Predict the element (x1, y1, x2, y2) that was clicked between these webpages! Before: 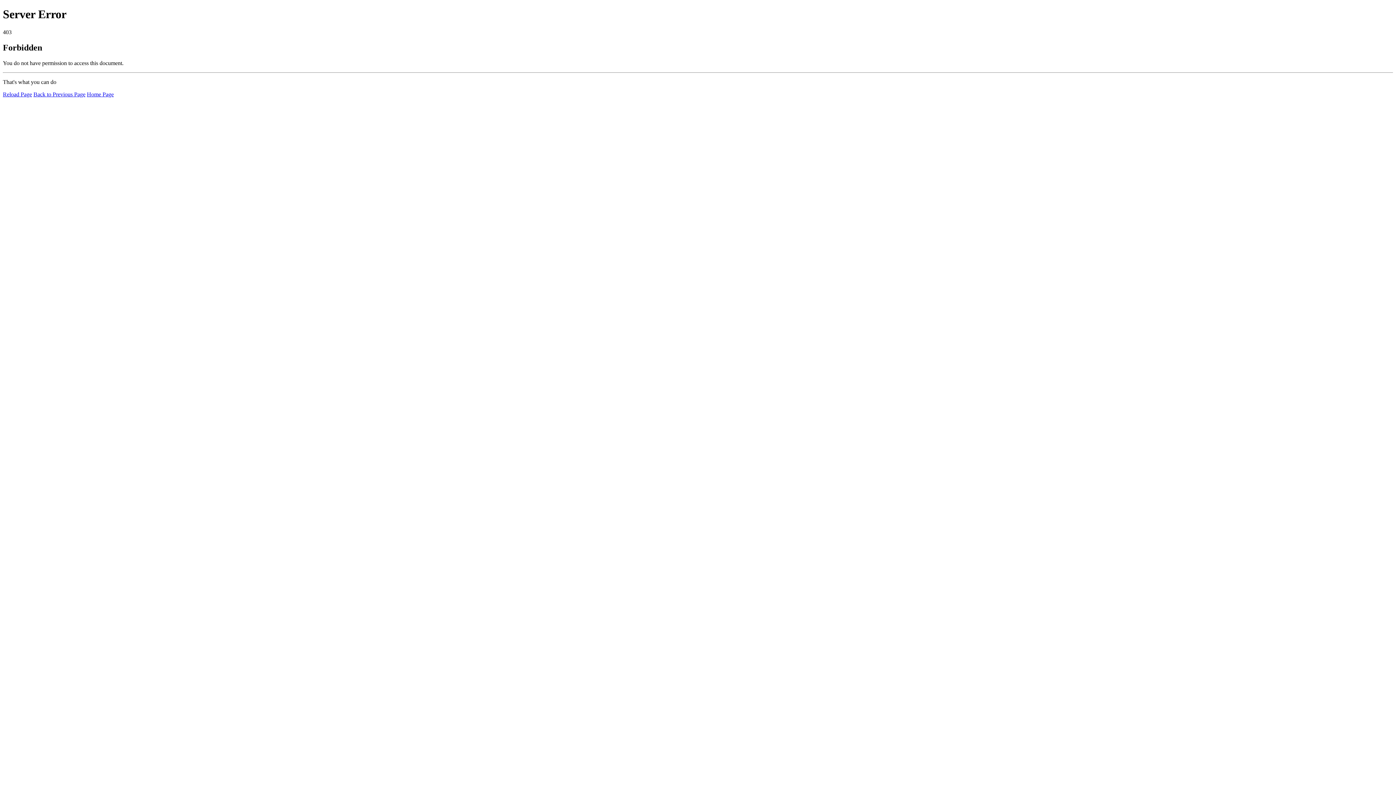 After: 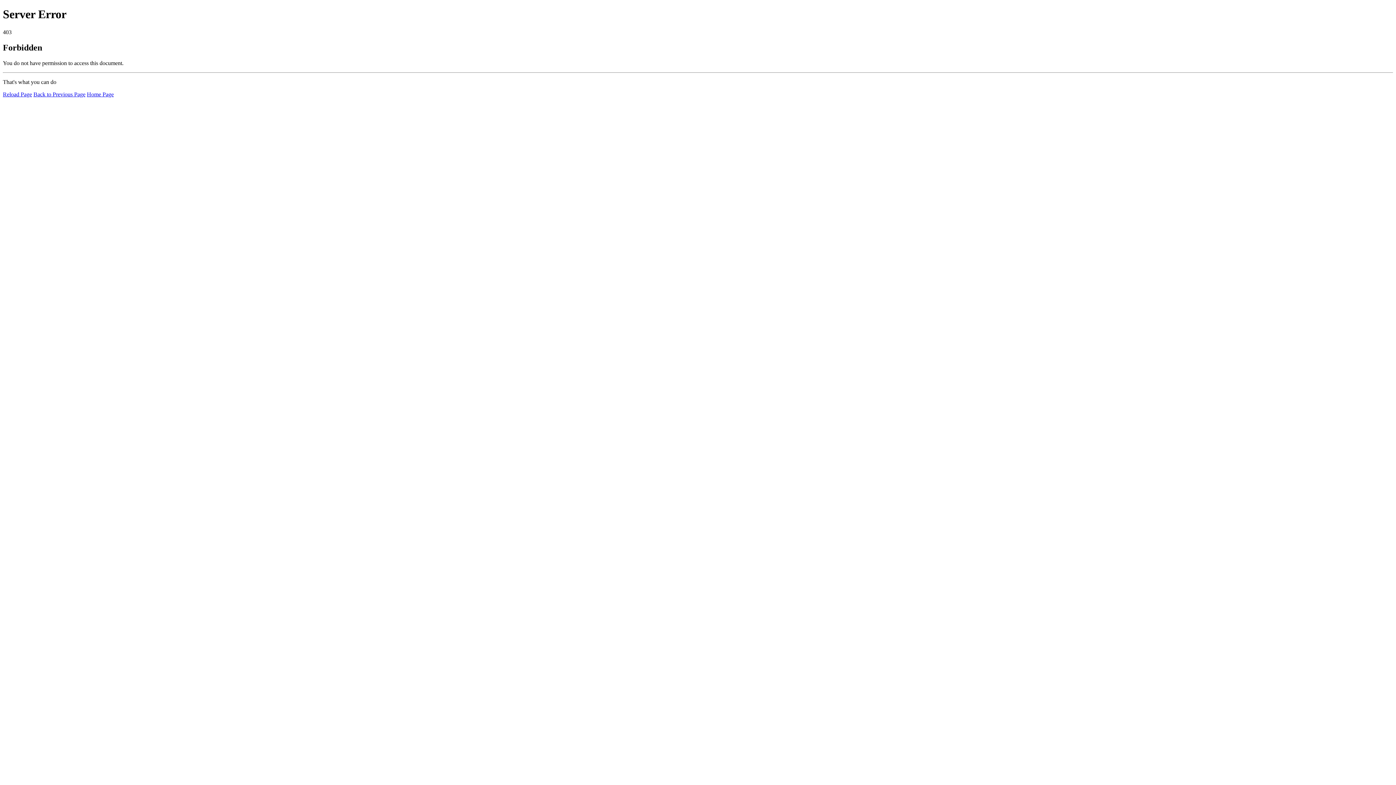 Action: bbox: (2, 91, 32, 97) label: Reload Page